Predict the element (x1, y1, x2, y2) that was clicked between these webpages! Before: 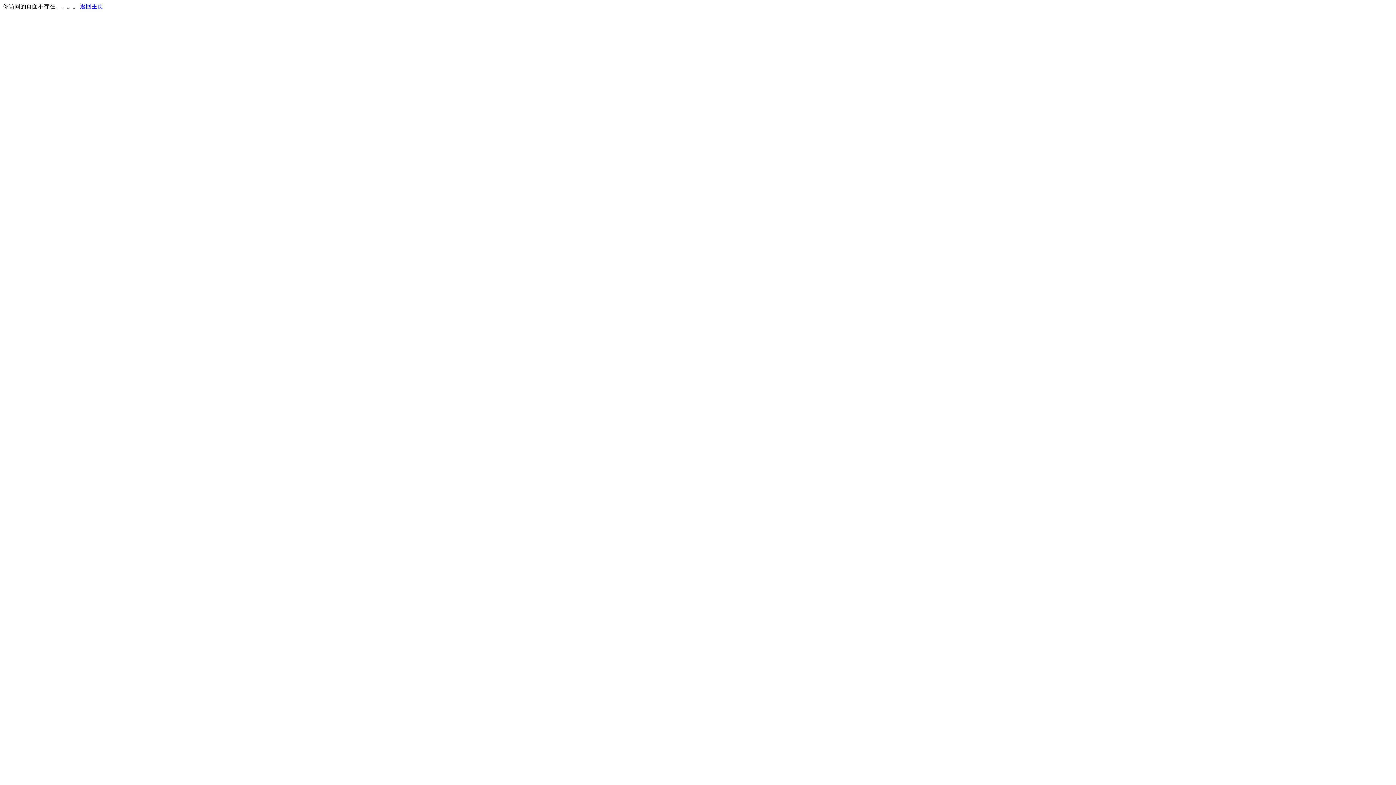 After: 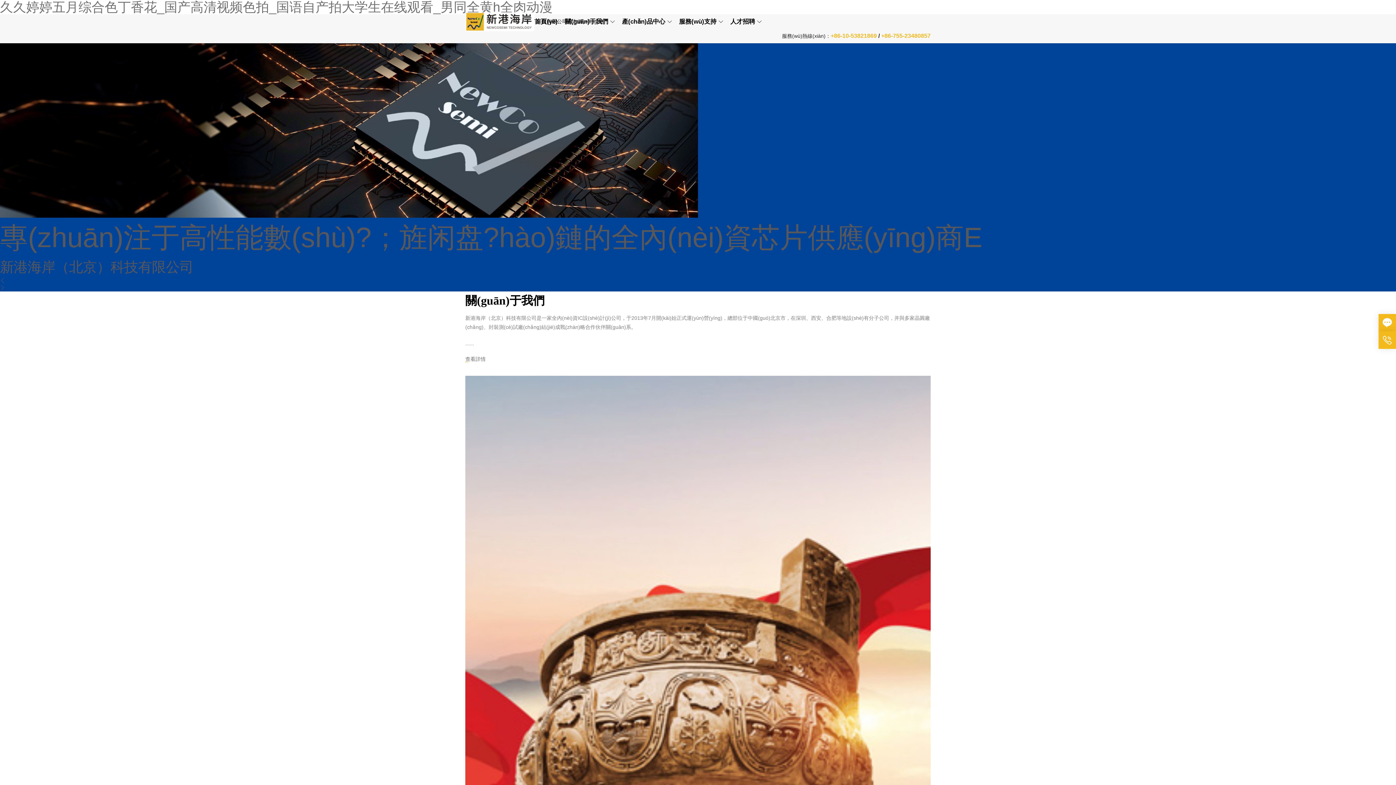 Action: bbox: (80, 3, 103, 9) label: 返回主页